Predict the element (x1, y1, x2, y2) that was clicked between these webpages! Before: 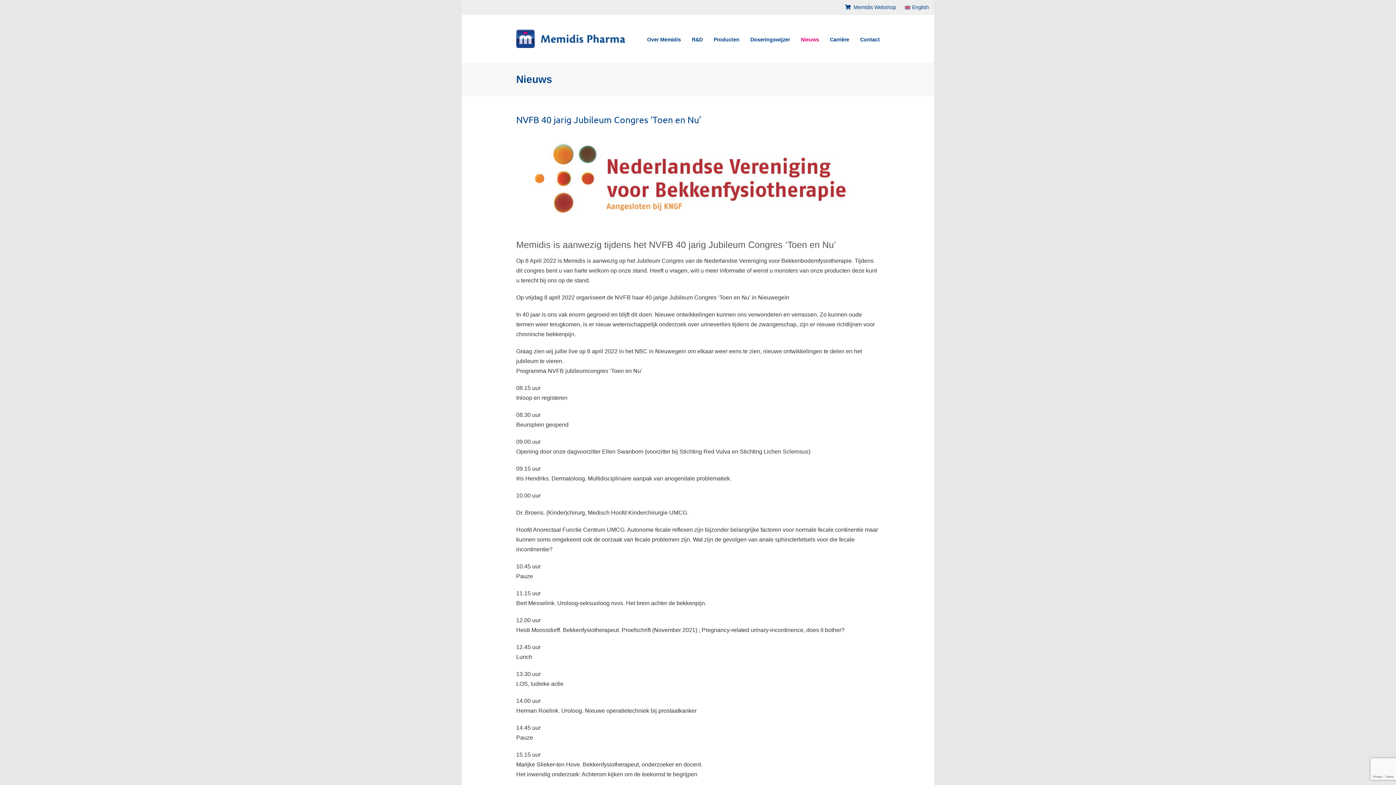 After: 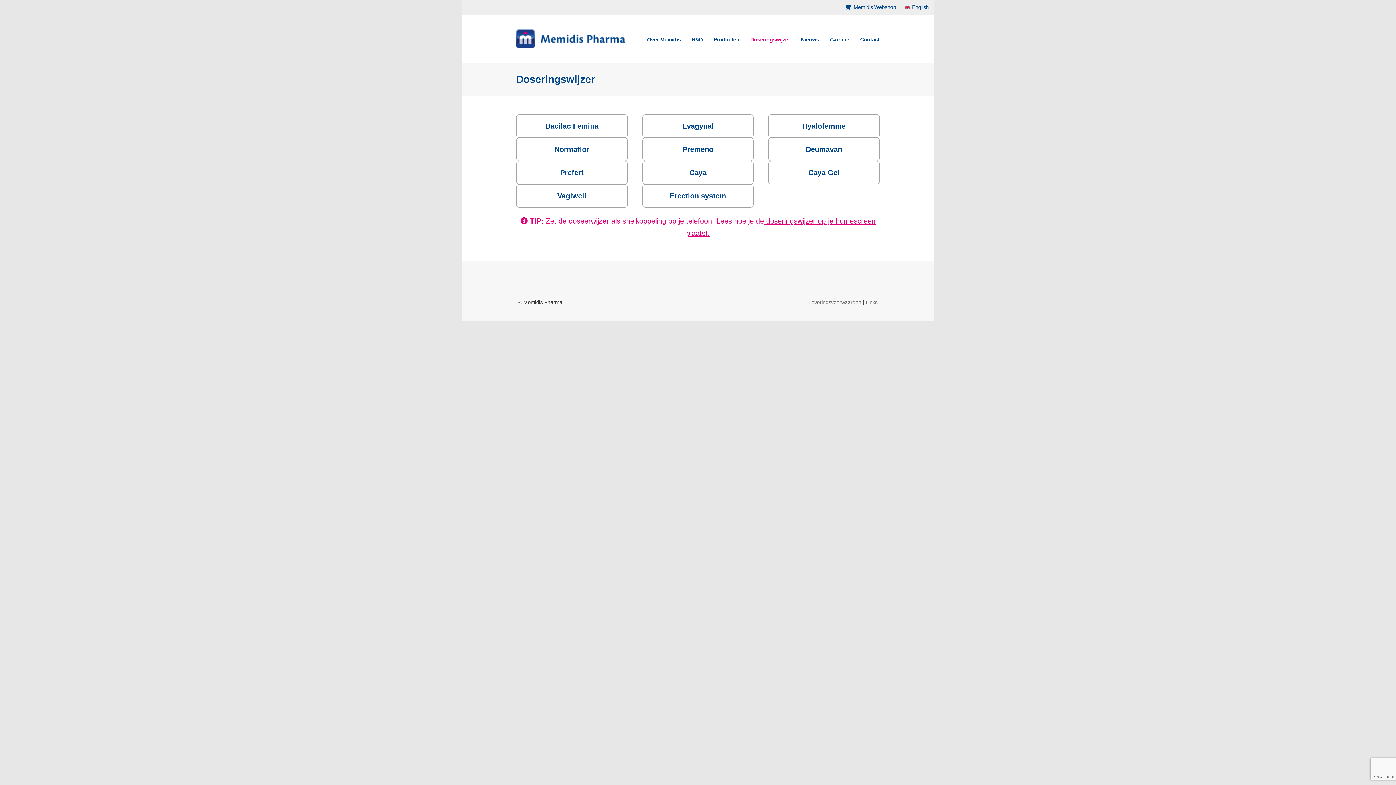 Action: label: Doseringswijzer bbox: (750, 35, 790, 44)